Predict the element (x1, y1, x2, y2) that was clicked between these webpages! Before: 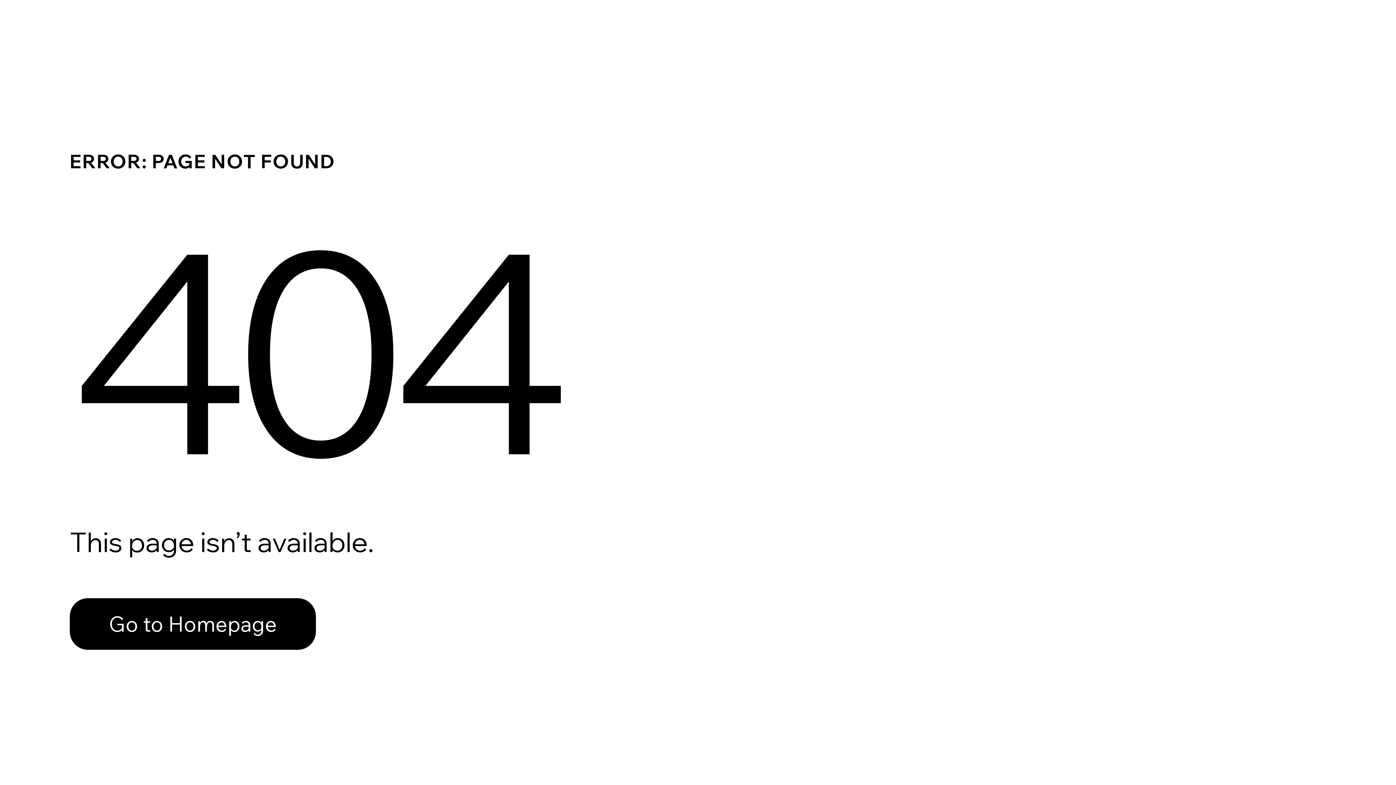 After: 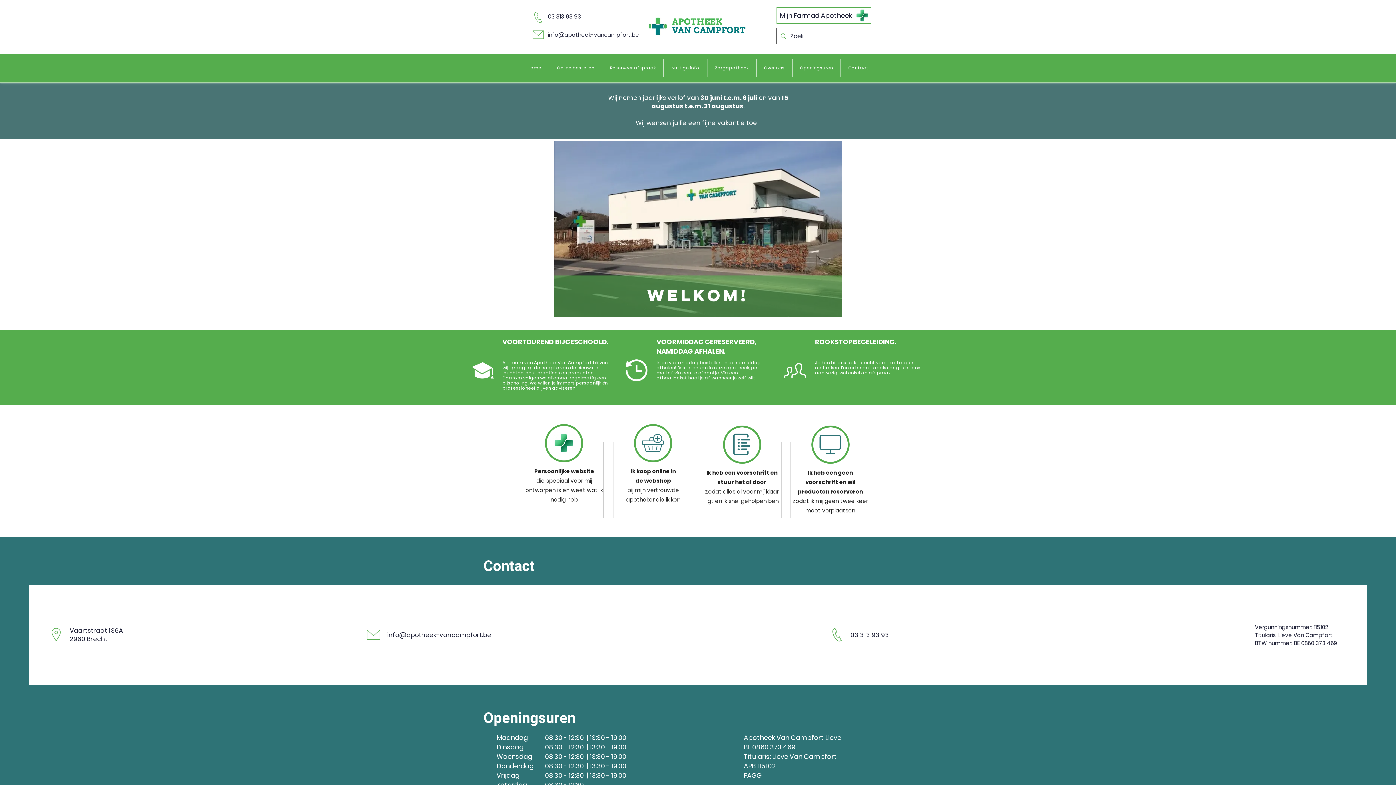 Action: bbox: (69, 582, 768, 659) label: Go to Homepage